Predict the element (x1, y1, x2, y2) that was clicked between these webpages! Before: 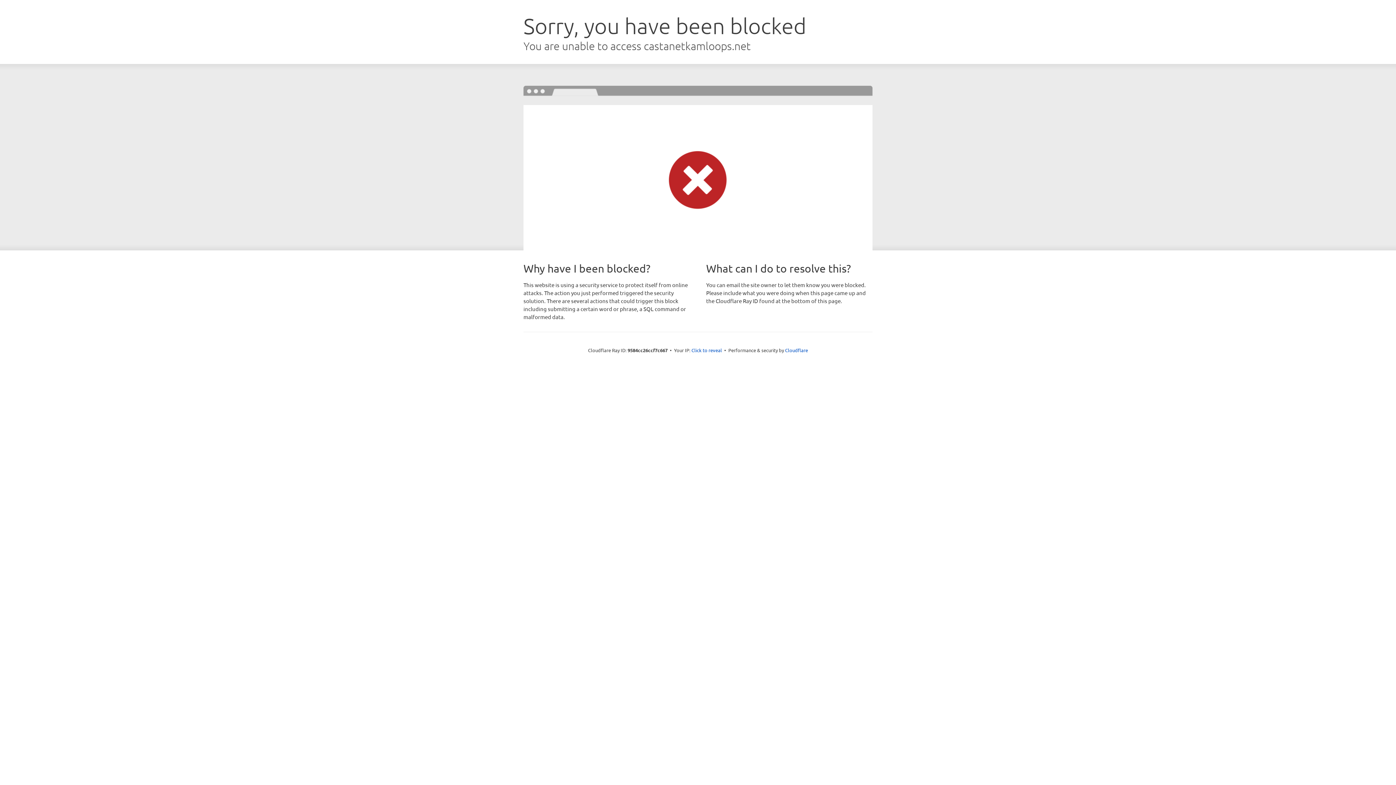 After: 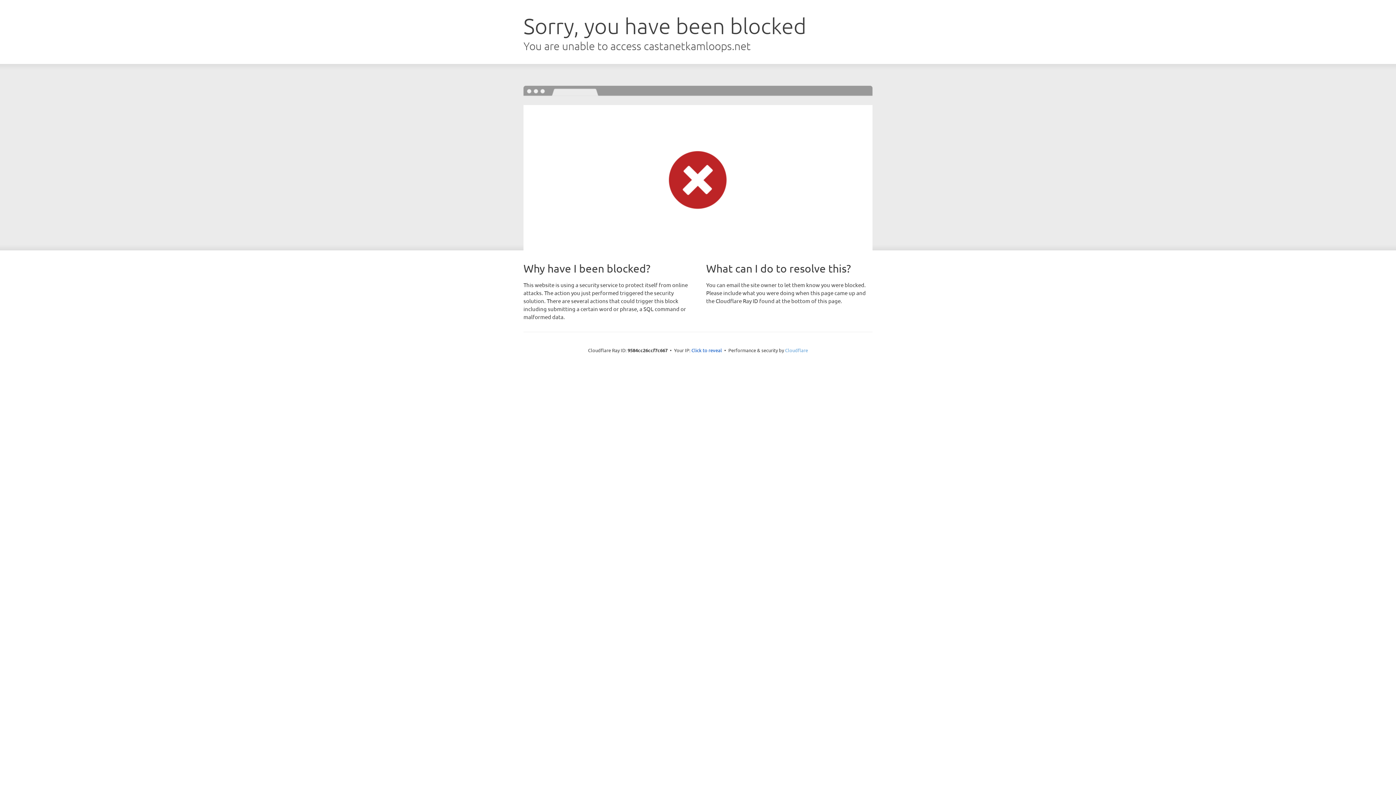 Action: bbox: (785, 347, 808, 353) label: Cloudflare